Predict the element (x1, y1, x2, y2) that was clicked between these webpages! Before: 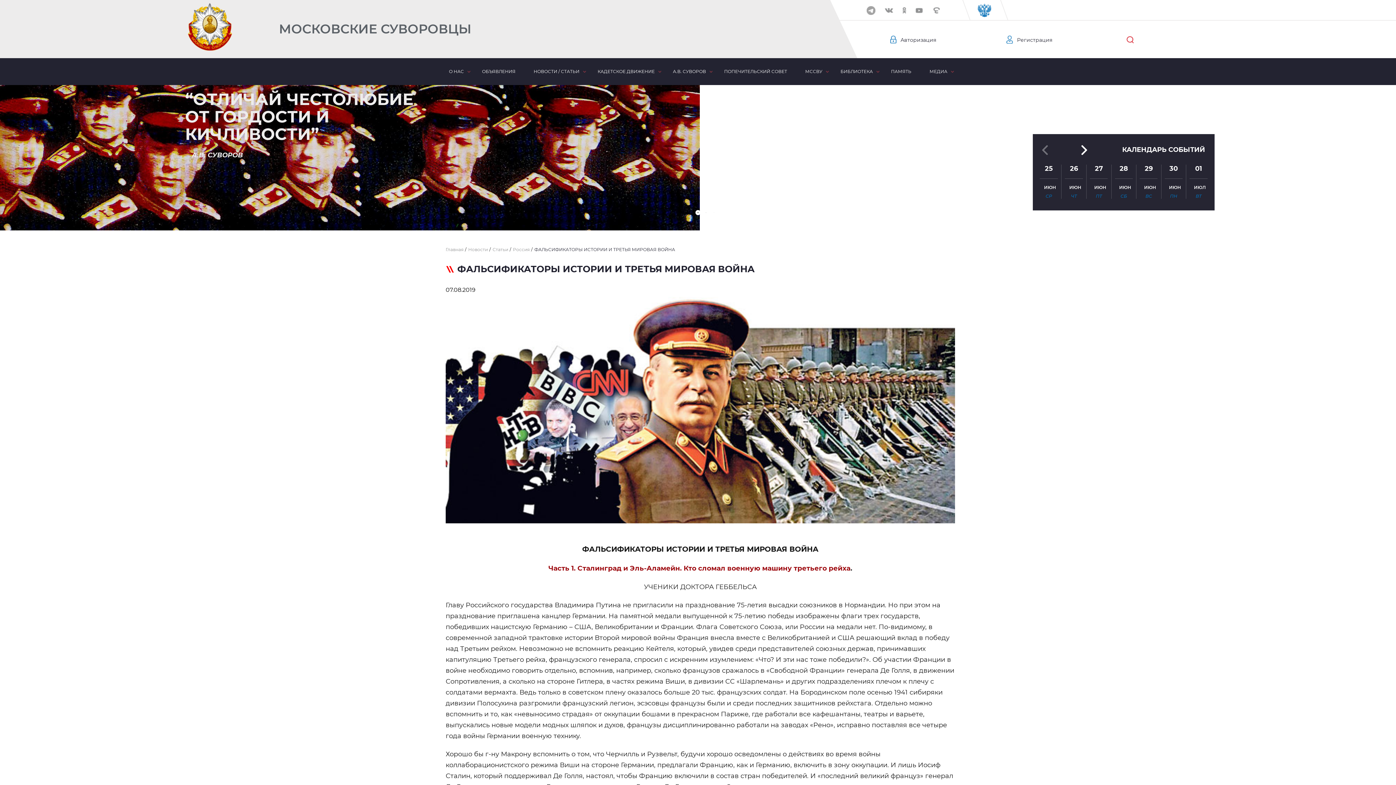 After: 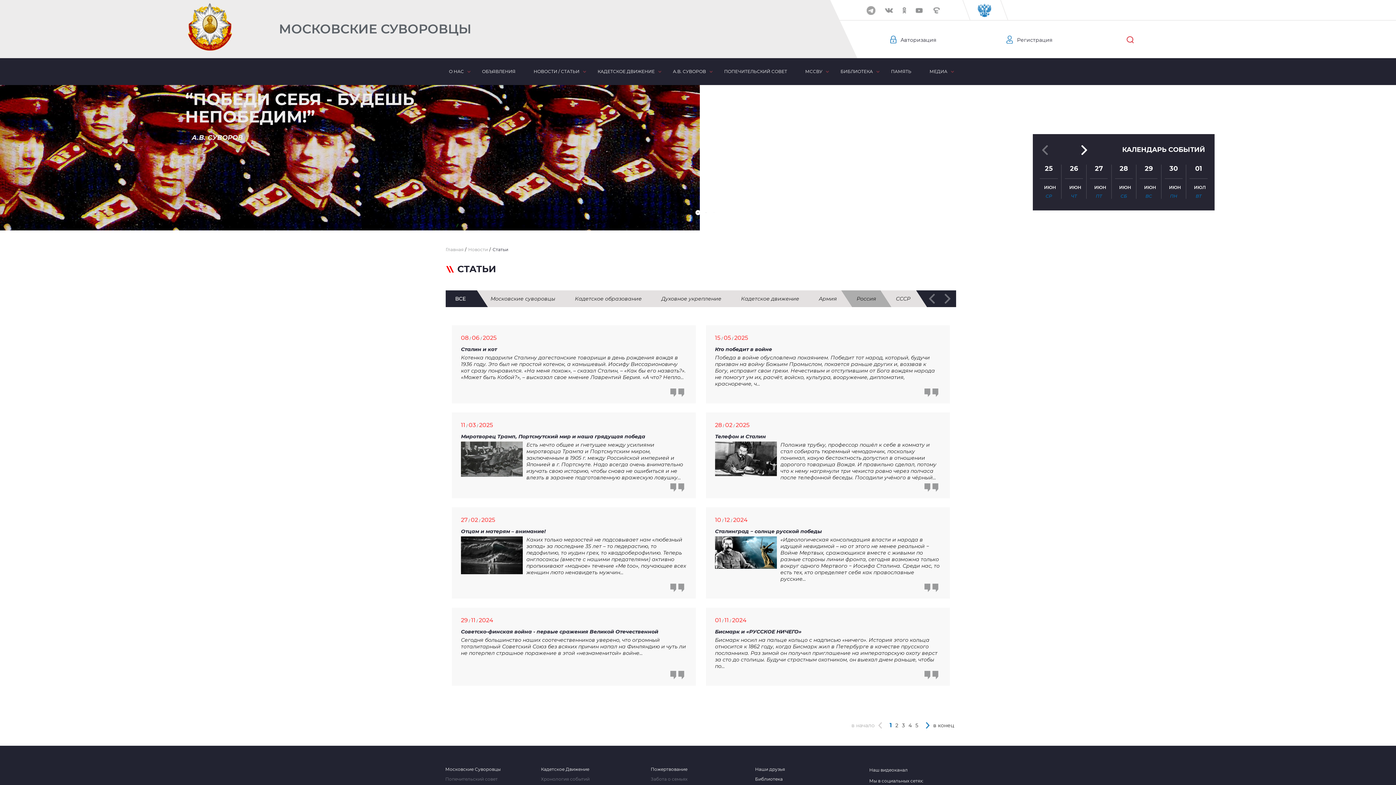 Action: label: Россия bbox: (513, 246, 529, 252)